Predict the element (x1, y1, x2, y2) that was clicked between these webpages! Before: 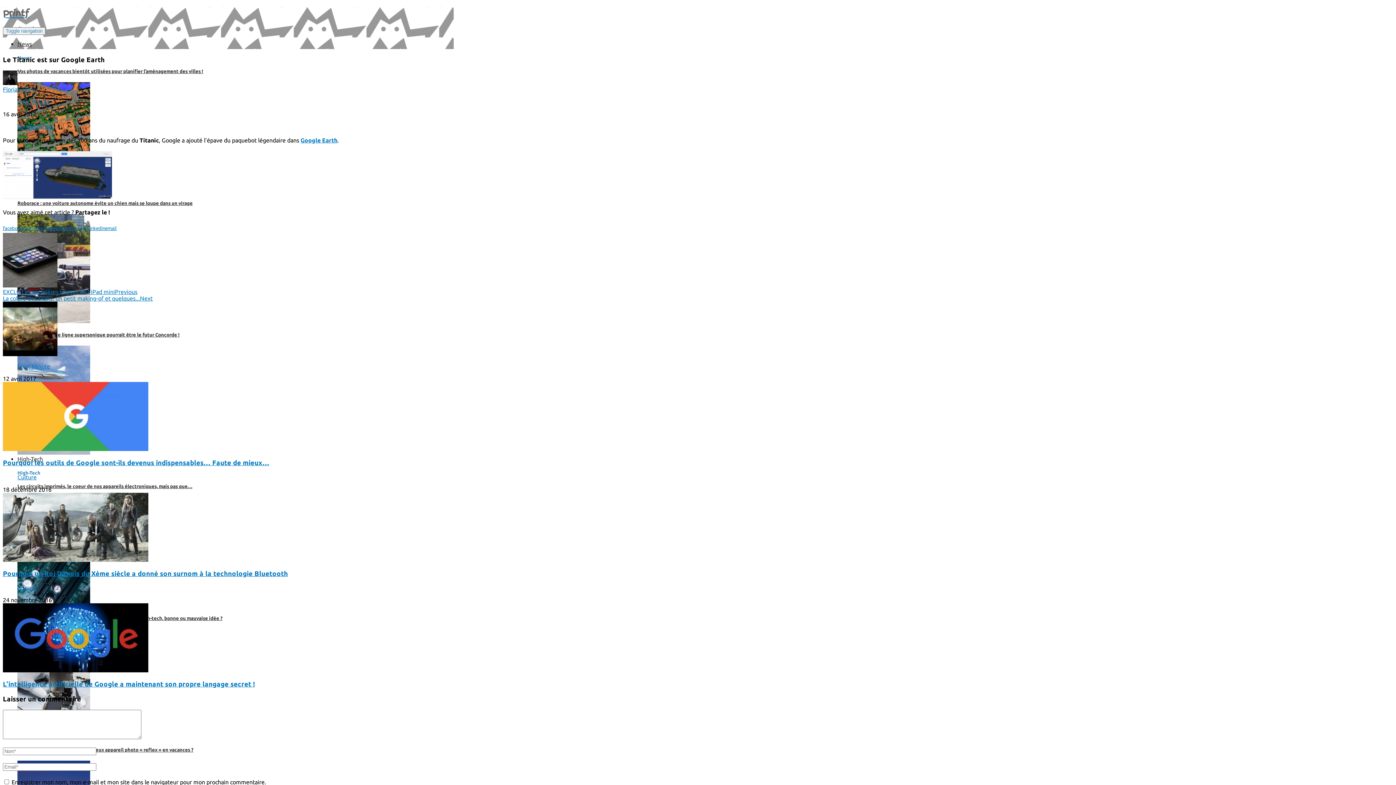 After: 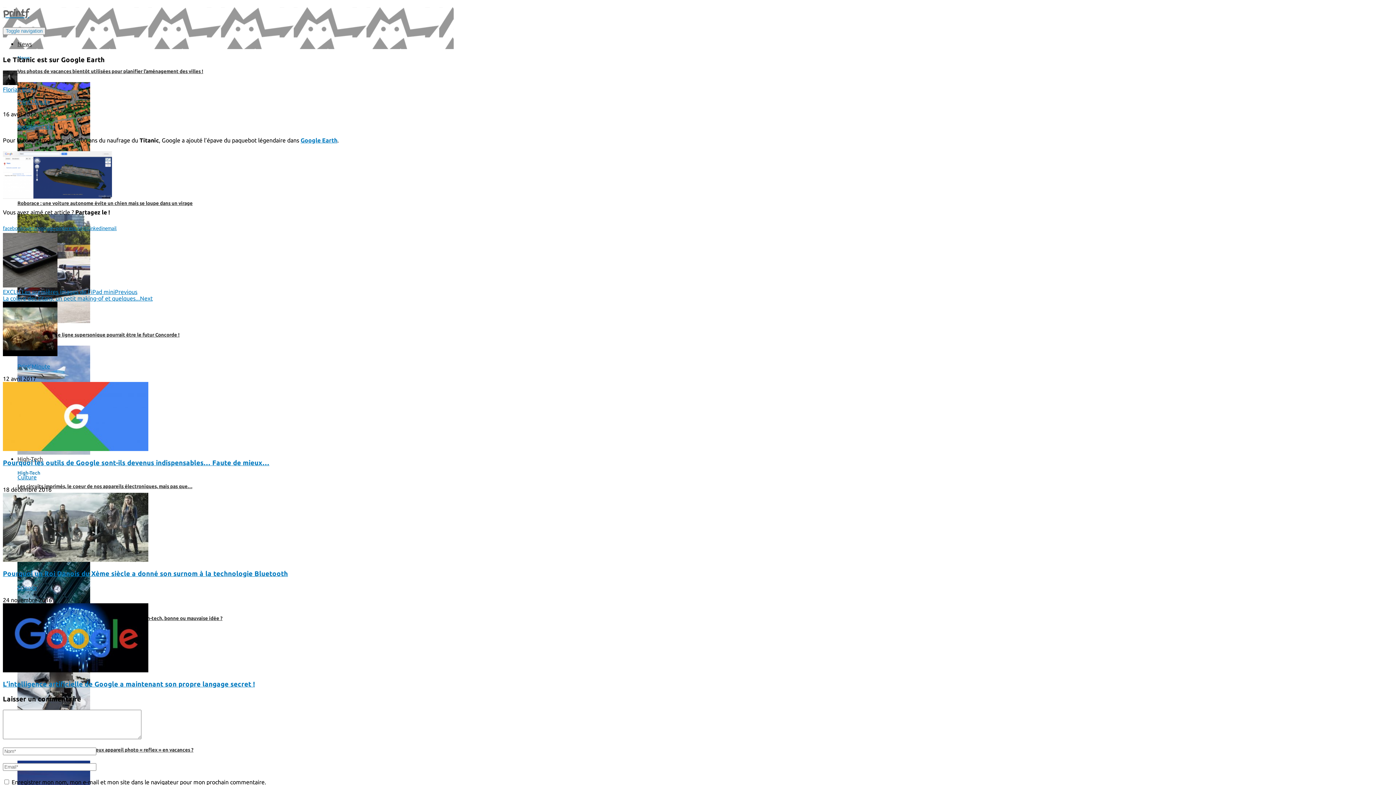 Action: bbox: (88, 224, 105, 231) label: linkedin